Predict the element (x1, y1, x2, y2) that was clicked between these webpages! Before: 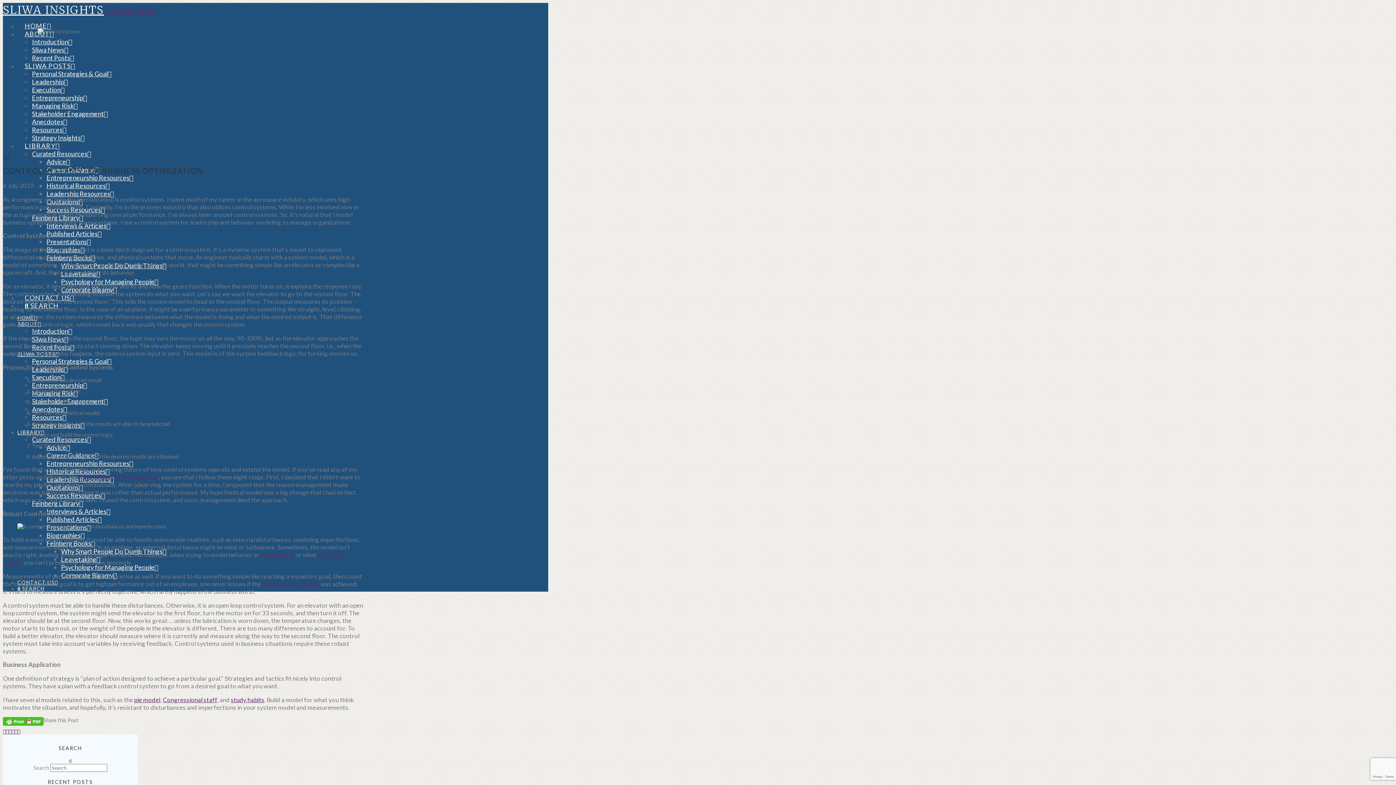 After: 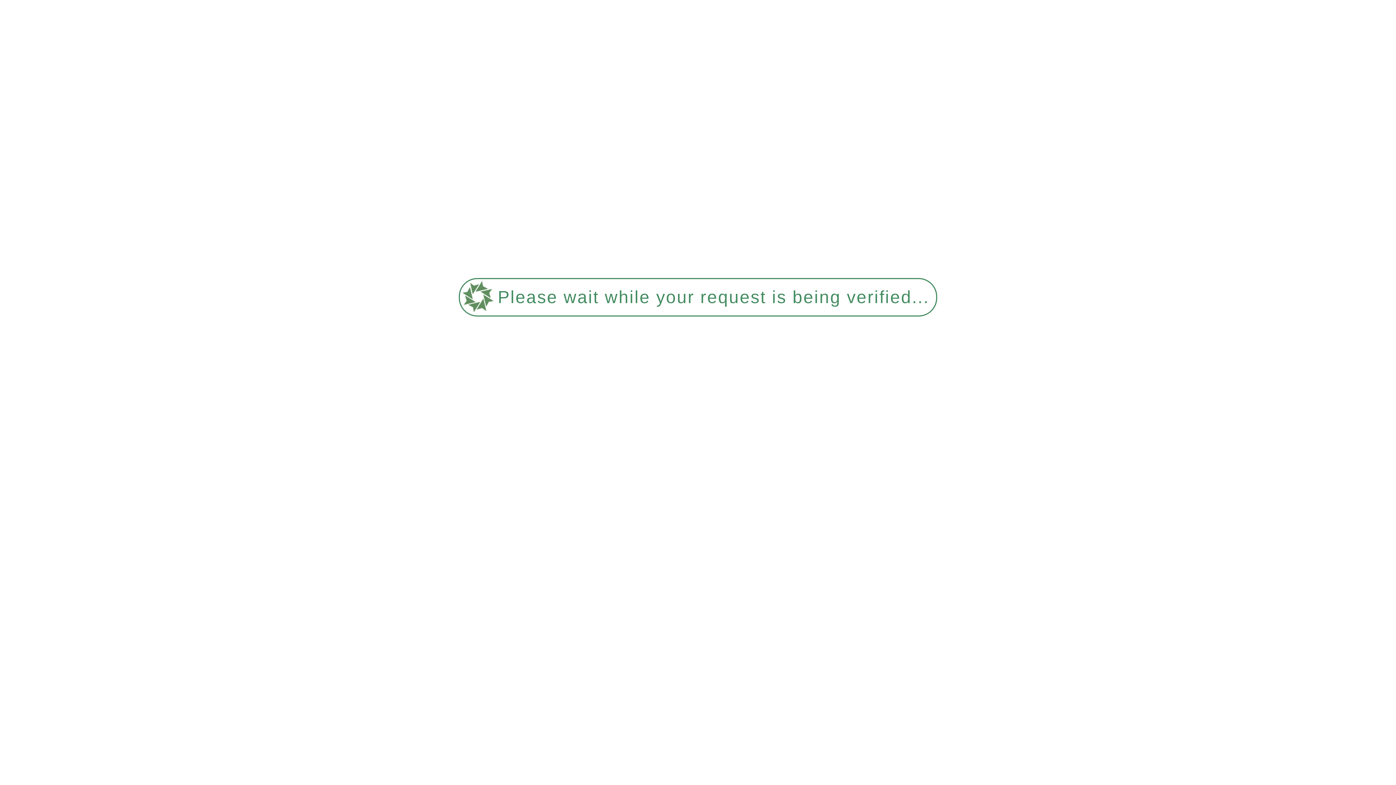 Action: bbox: (32, 101, 77, 109) label: Managing Risk